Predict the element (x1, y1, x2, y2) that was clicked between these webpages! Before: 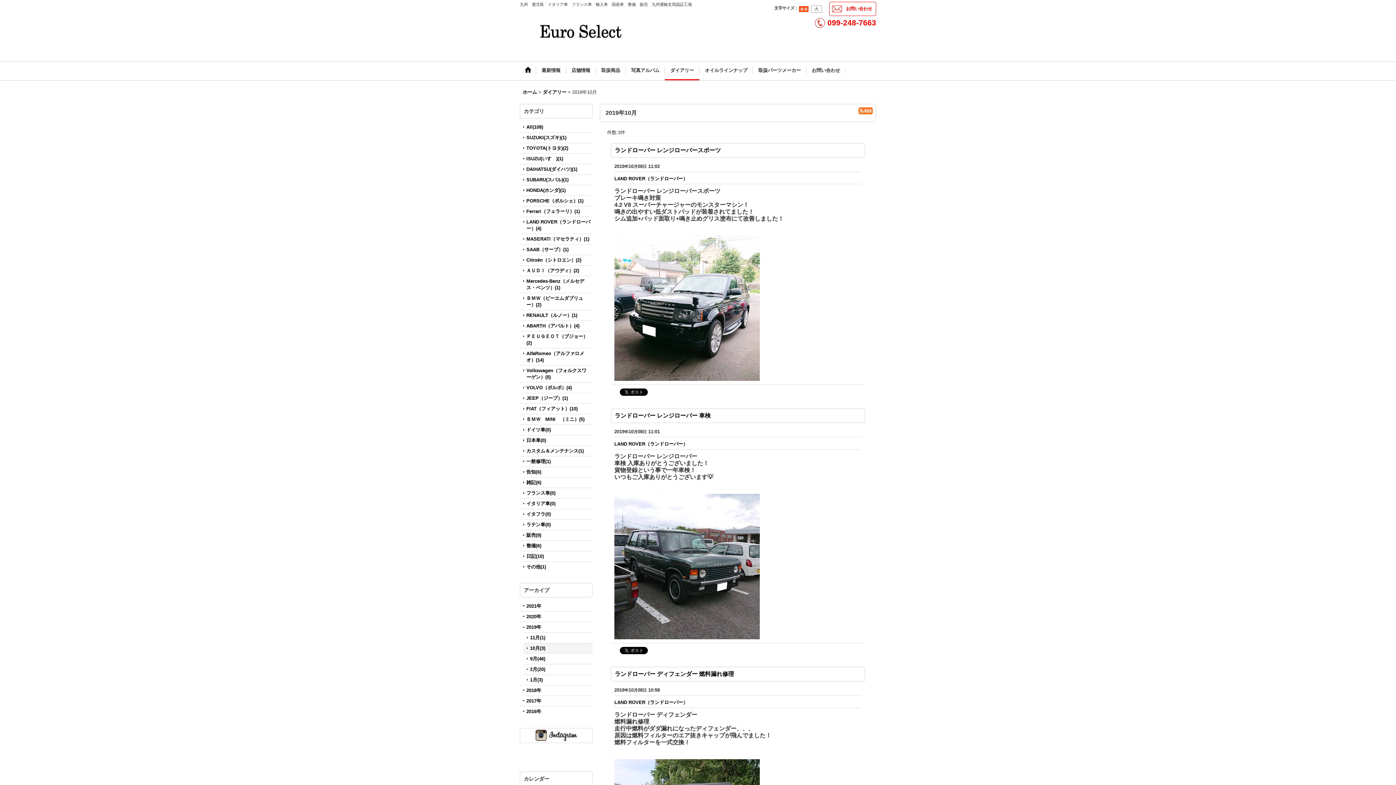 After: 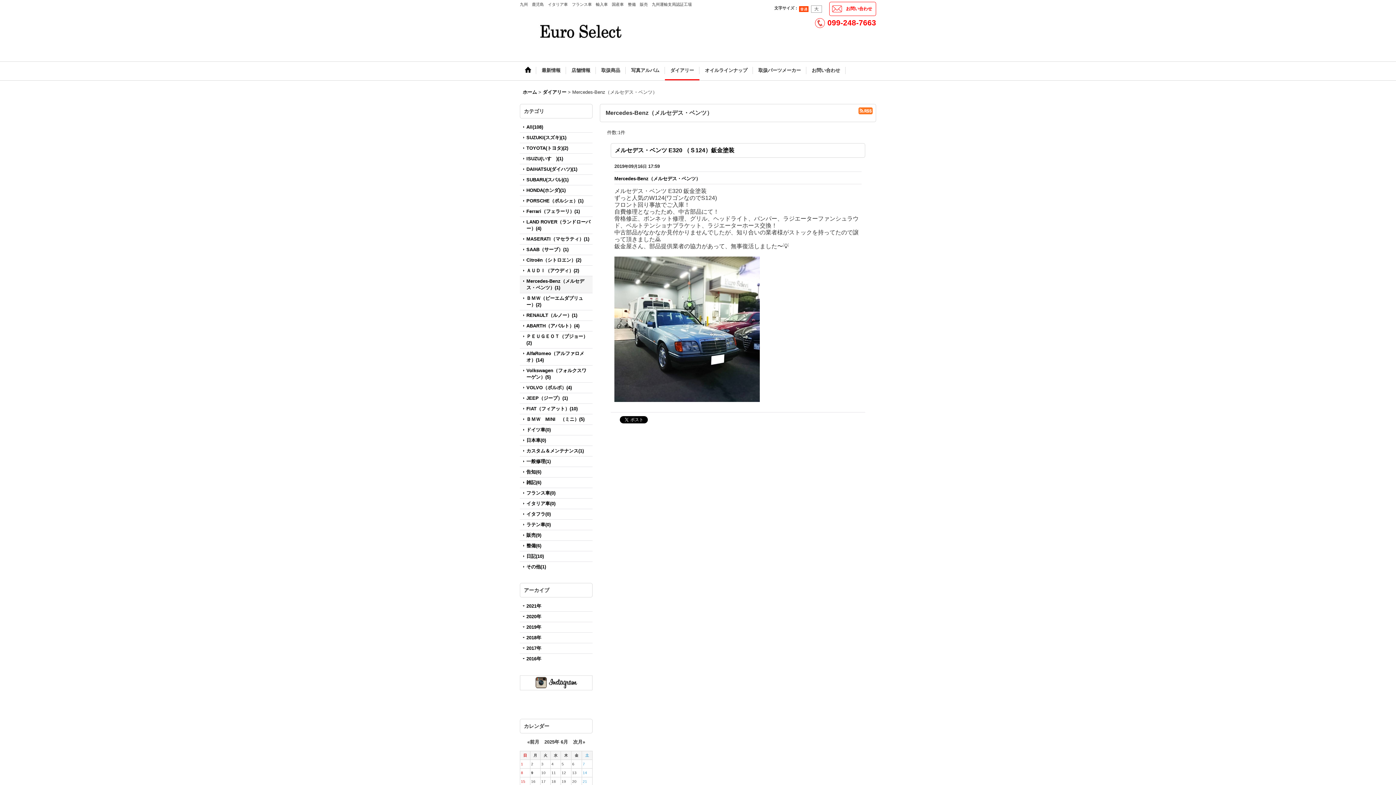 Action: label: Mercedes-Benz（メルセデス・ベンツ）(1) bbox: (520, 276, 592, 292)